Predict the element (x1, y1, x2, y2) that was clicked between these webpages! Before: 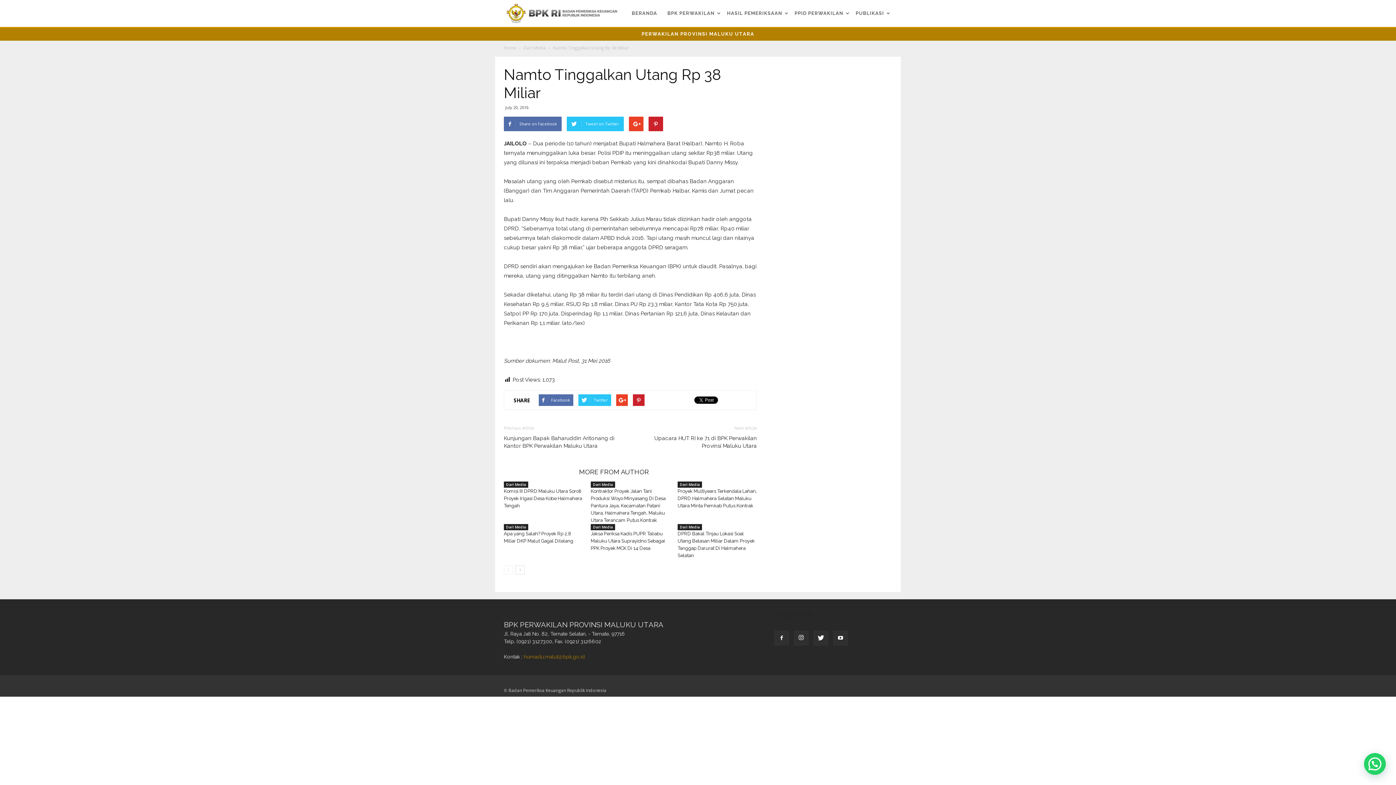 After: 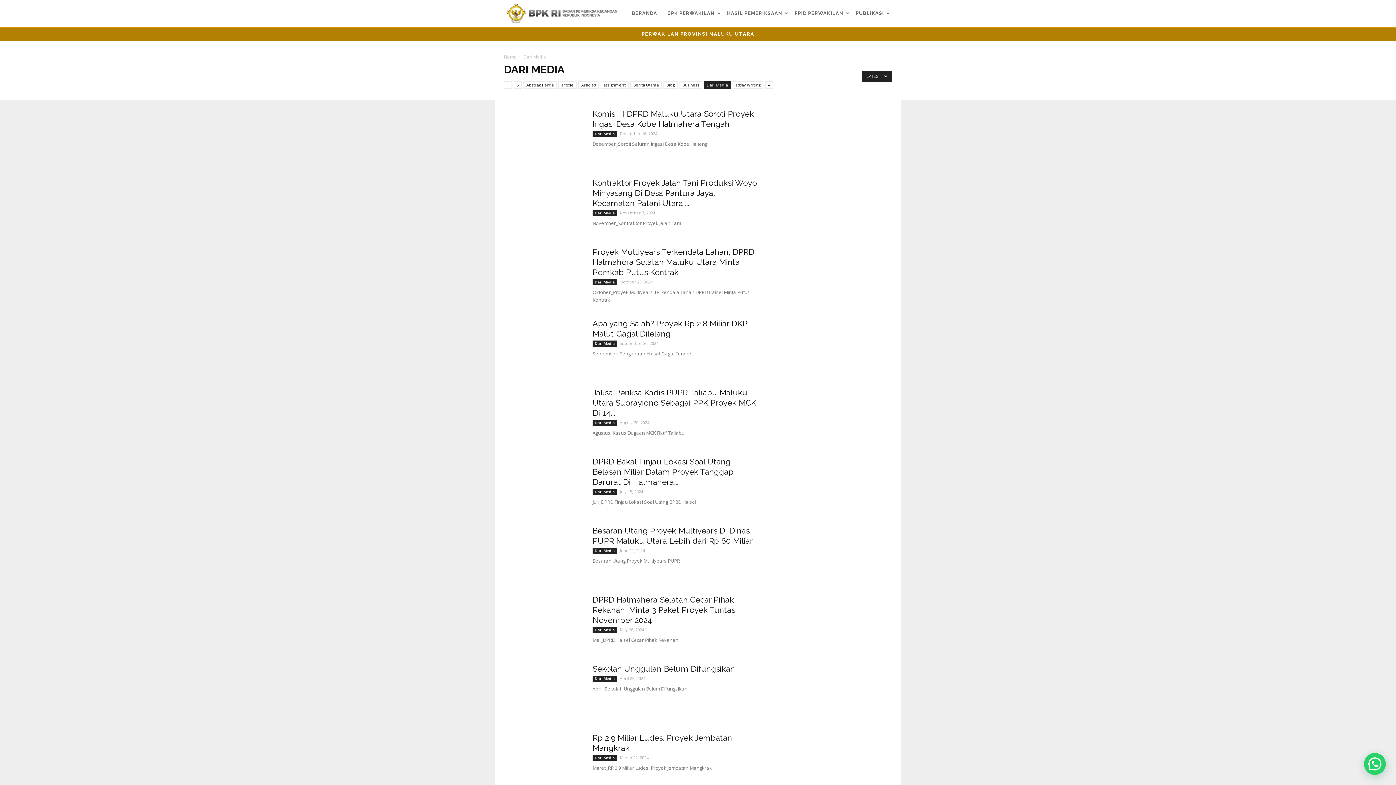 Action: bbox: (504, 524, 528, 530) label: Dari Media